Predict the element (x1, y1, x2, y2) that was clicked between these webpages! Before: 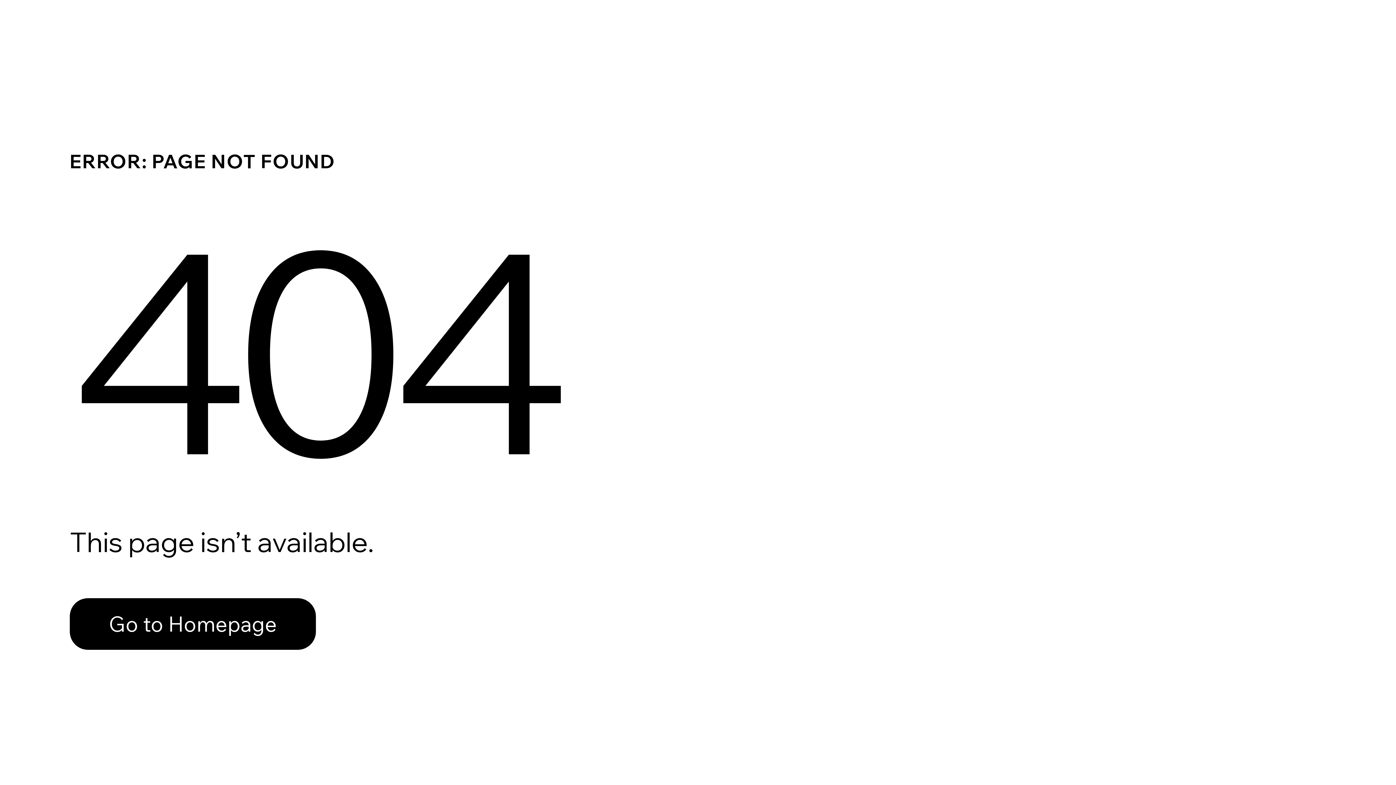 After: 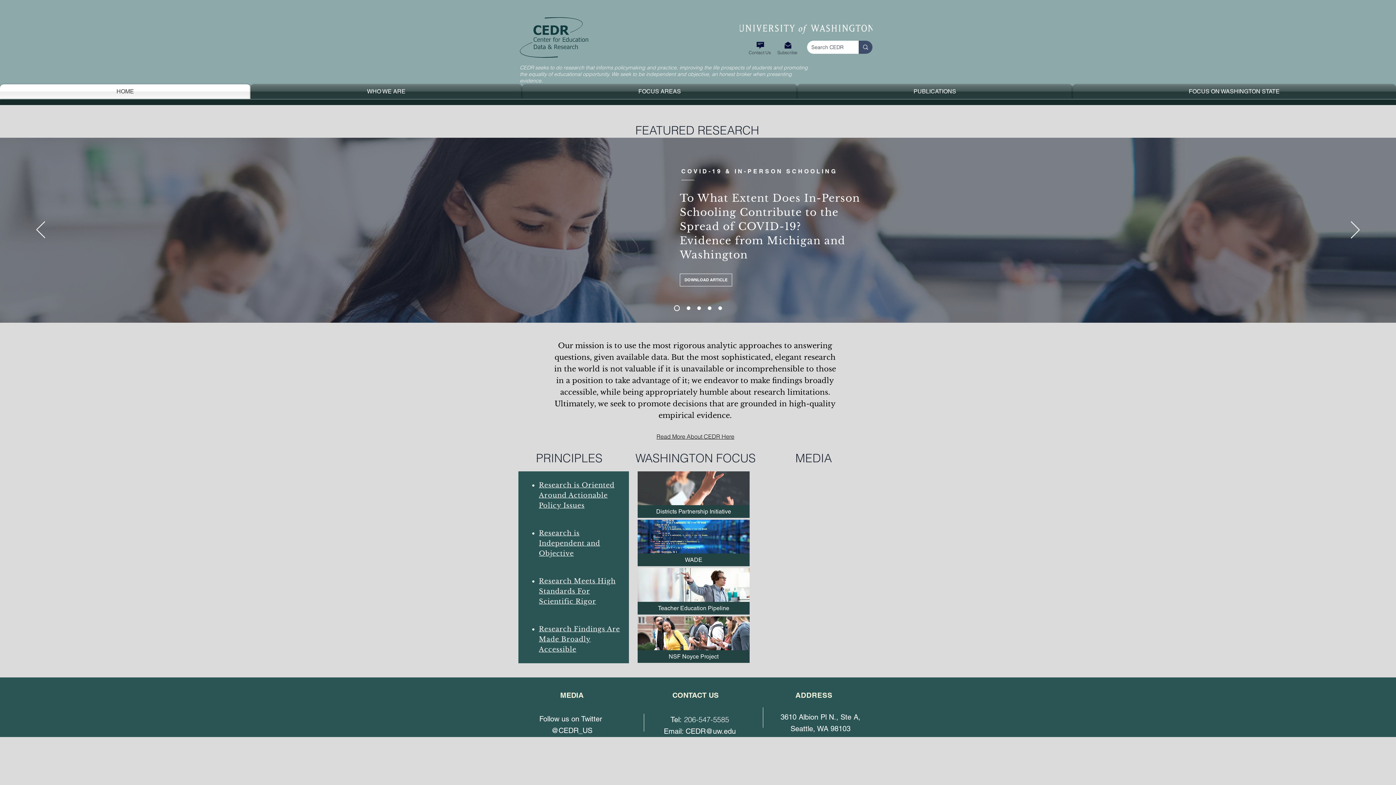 Action: label: Go to Homepage bbox: (69, 598, 316, 650)